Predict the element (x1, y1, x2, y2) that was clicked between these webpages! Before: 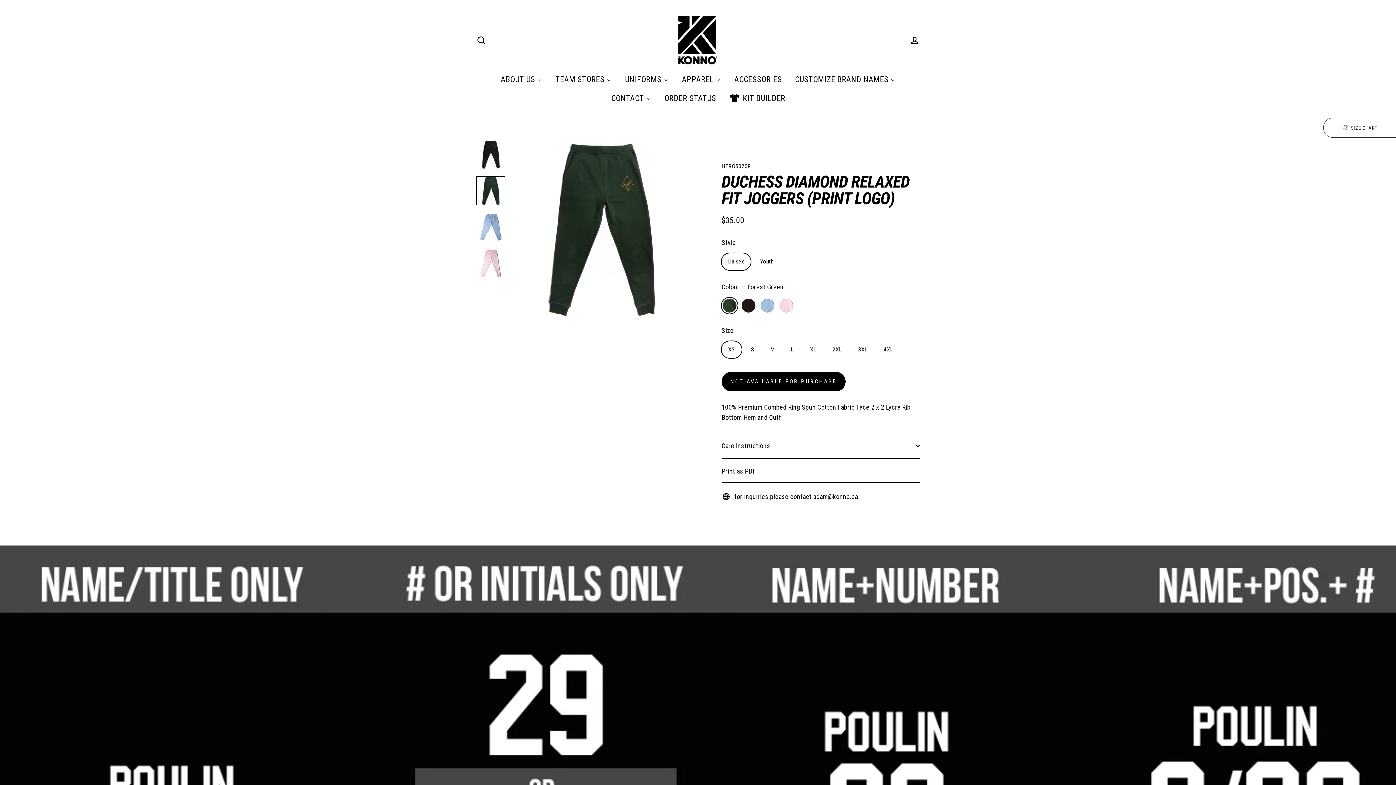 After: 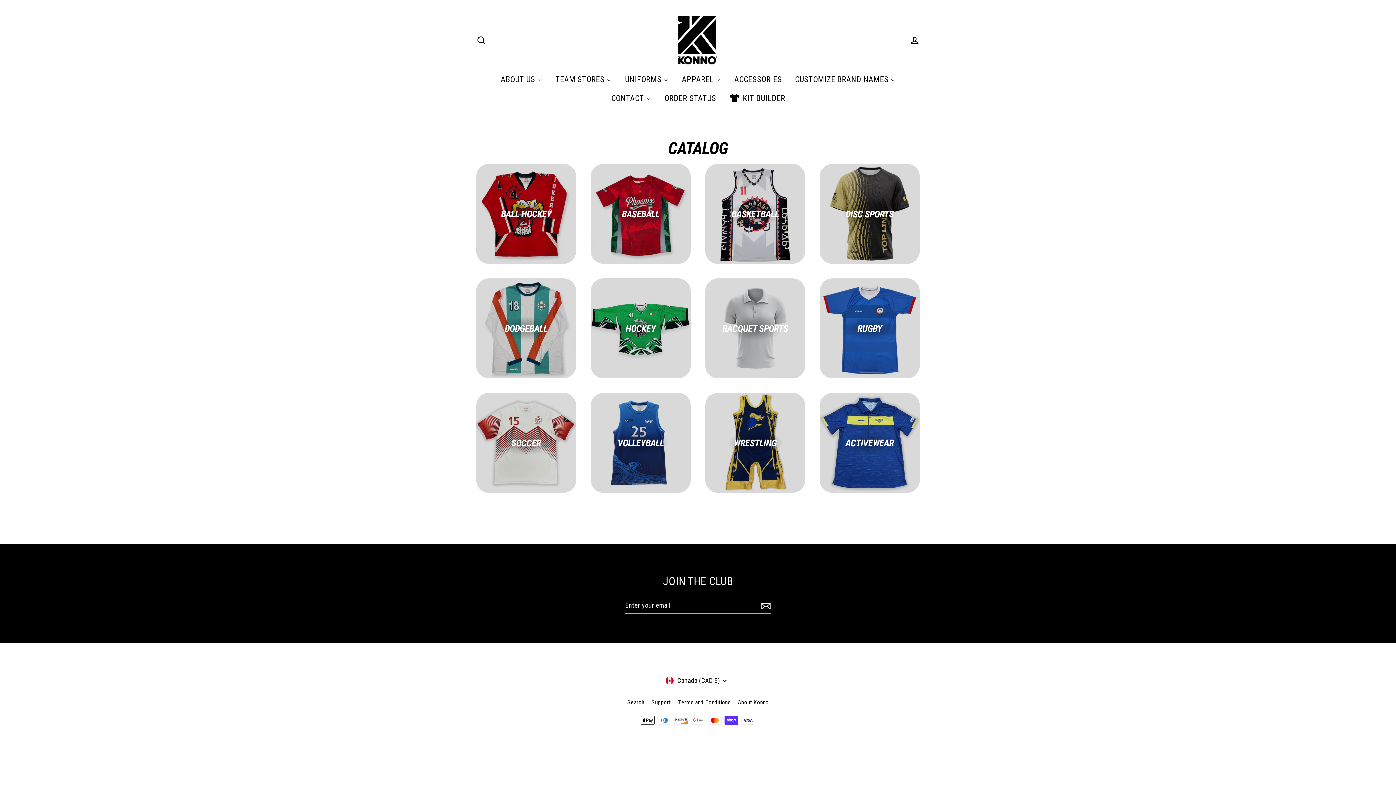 Action: label: UNIFORMS bbox: (618, 69, 675, 88)